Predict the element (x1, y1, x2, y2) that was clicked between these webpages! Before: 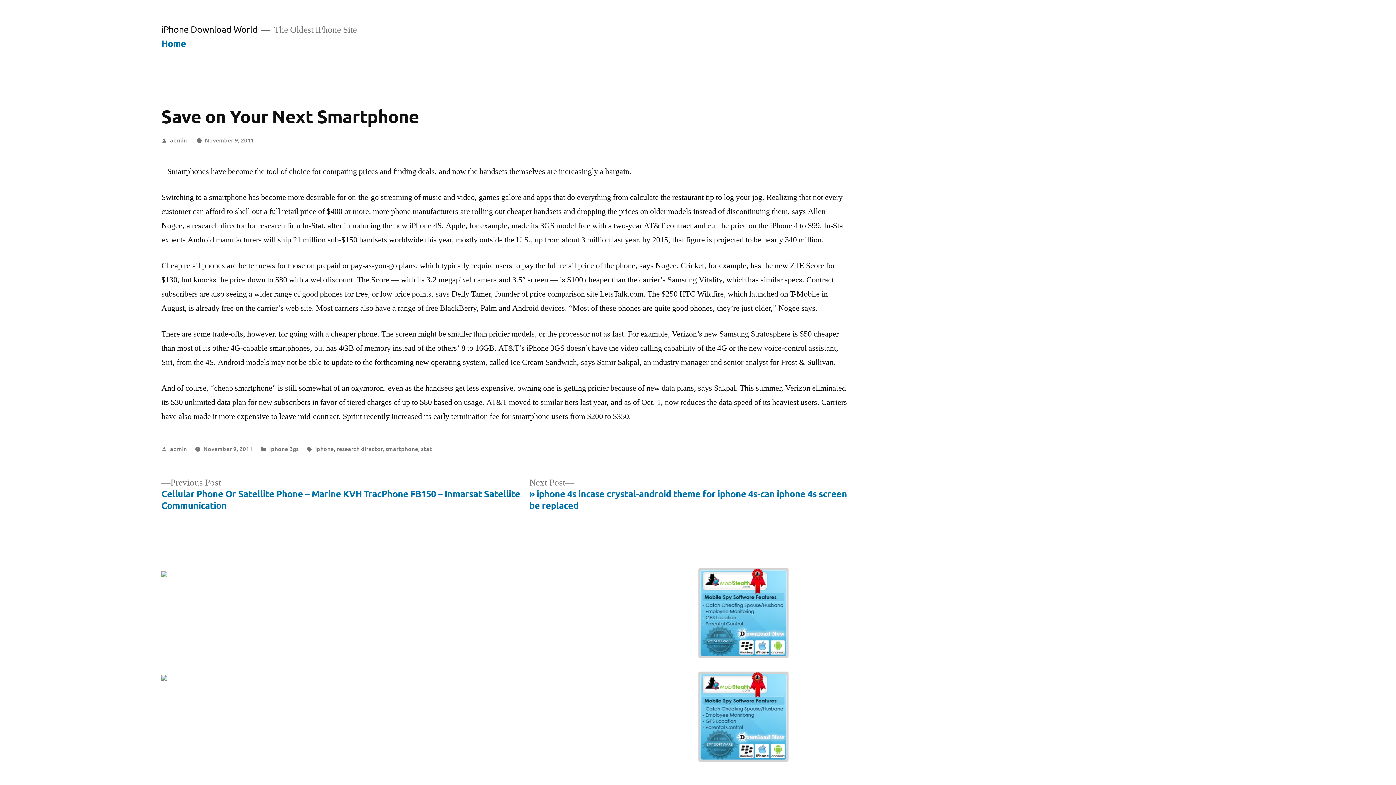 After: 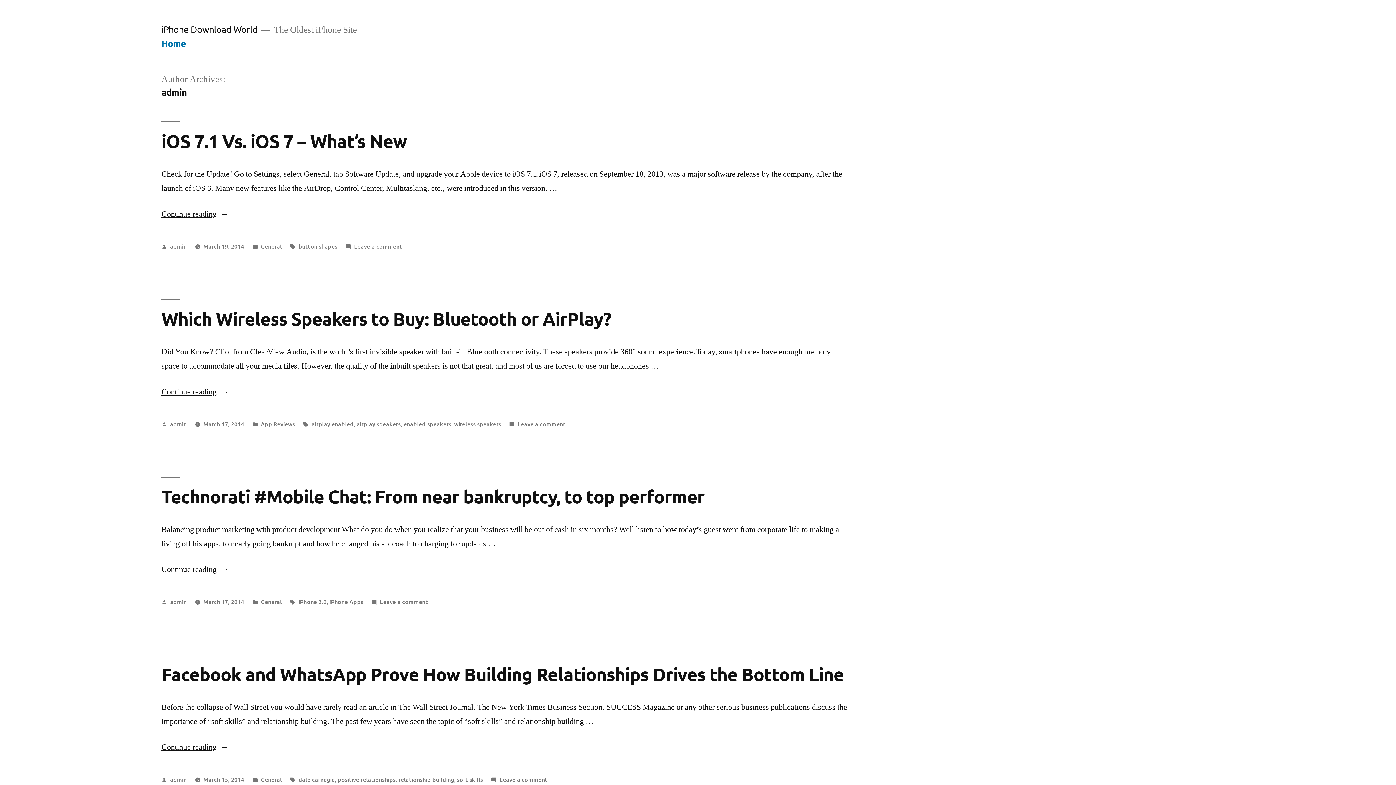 Action: bbox: (170, 444, 186, 452) label: admin